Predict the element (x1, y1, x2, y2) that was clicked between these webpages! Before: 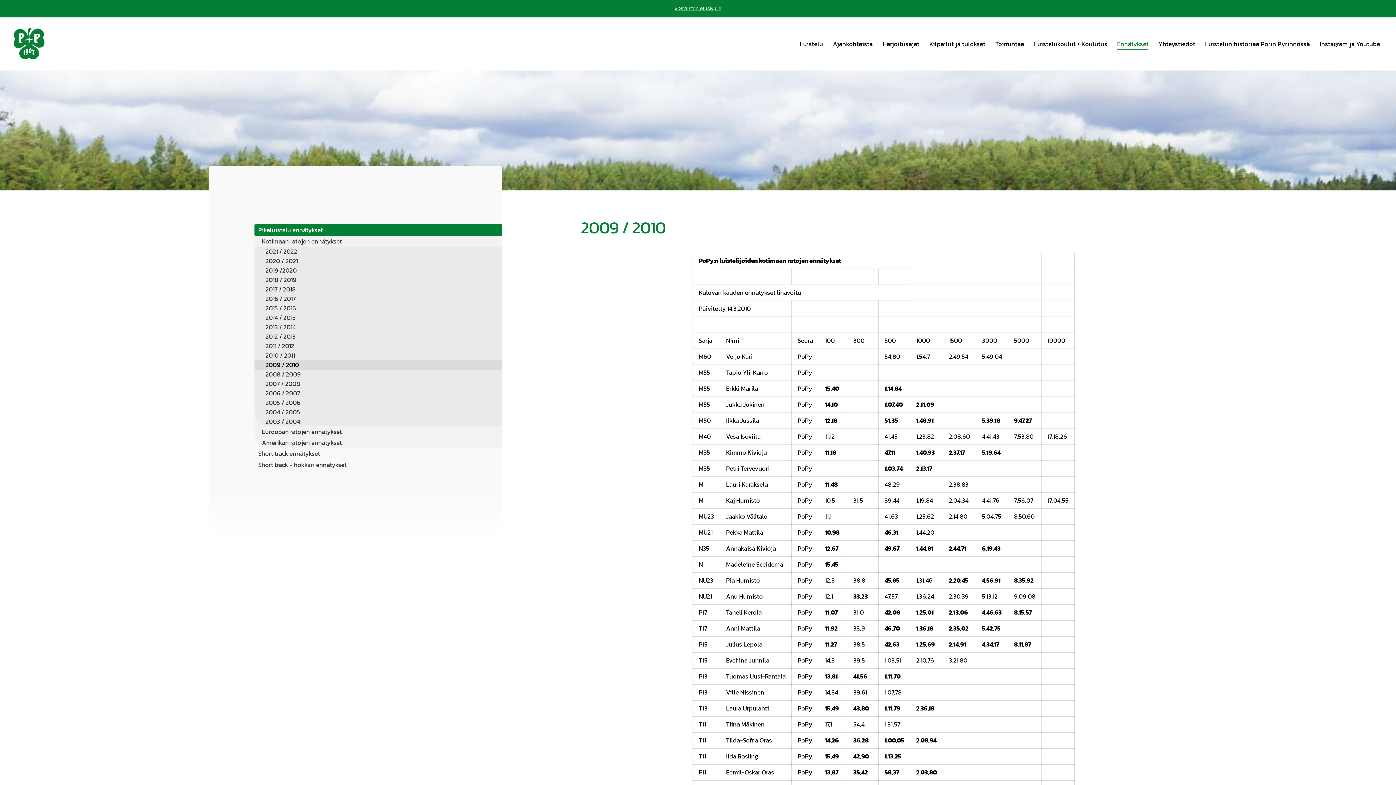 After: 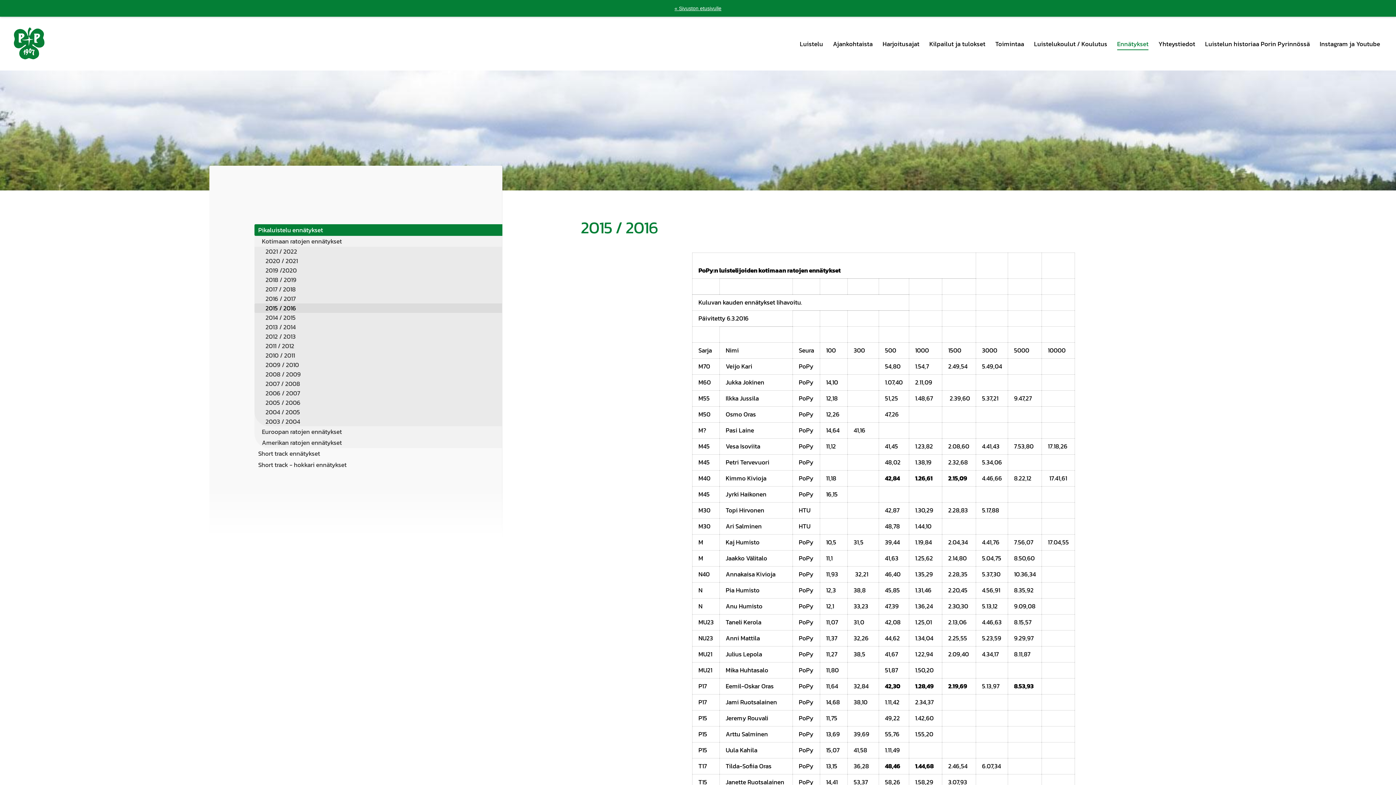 Action: label: 2015 / 2016 bbox: (254, 303, 502, 312)